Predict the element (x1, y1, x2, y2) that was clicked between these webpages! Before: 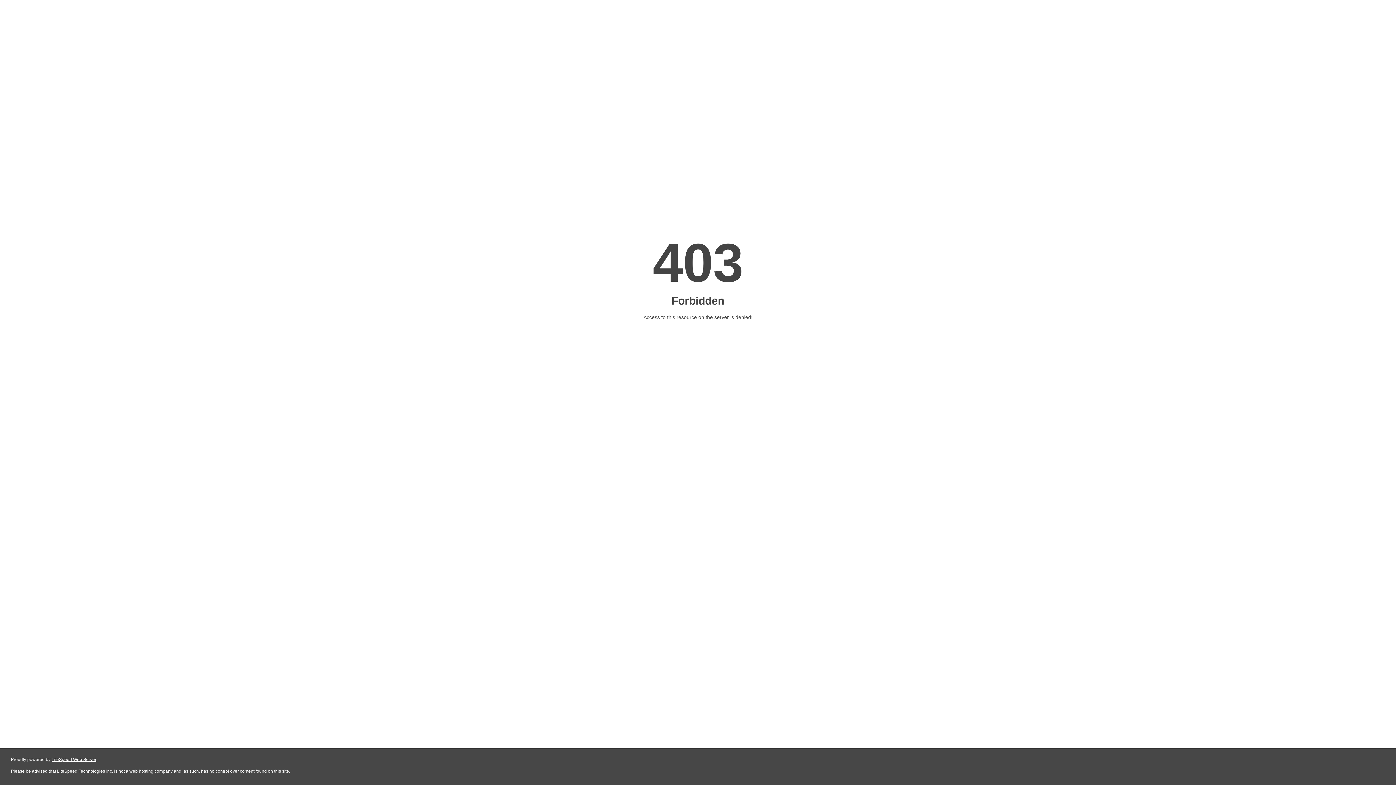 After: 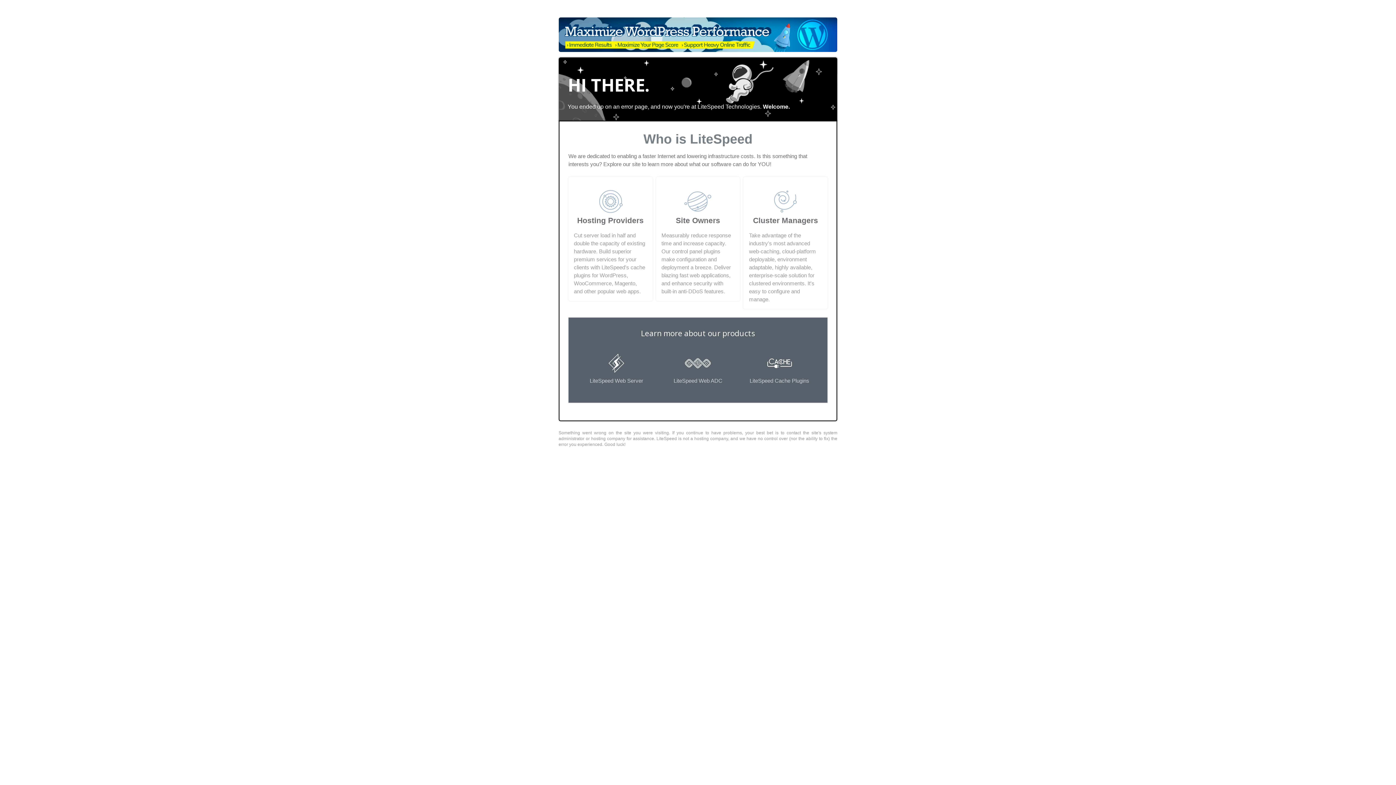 Action: bbox: (51, 757, 96, 762) label: LiteSpeed Web Server